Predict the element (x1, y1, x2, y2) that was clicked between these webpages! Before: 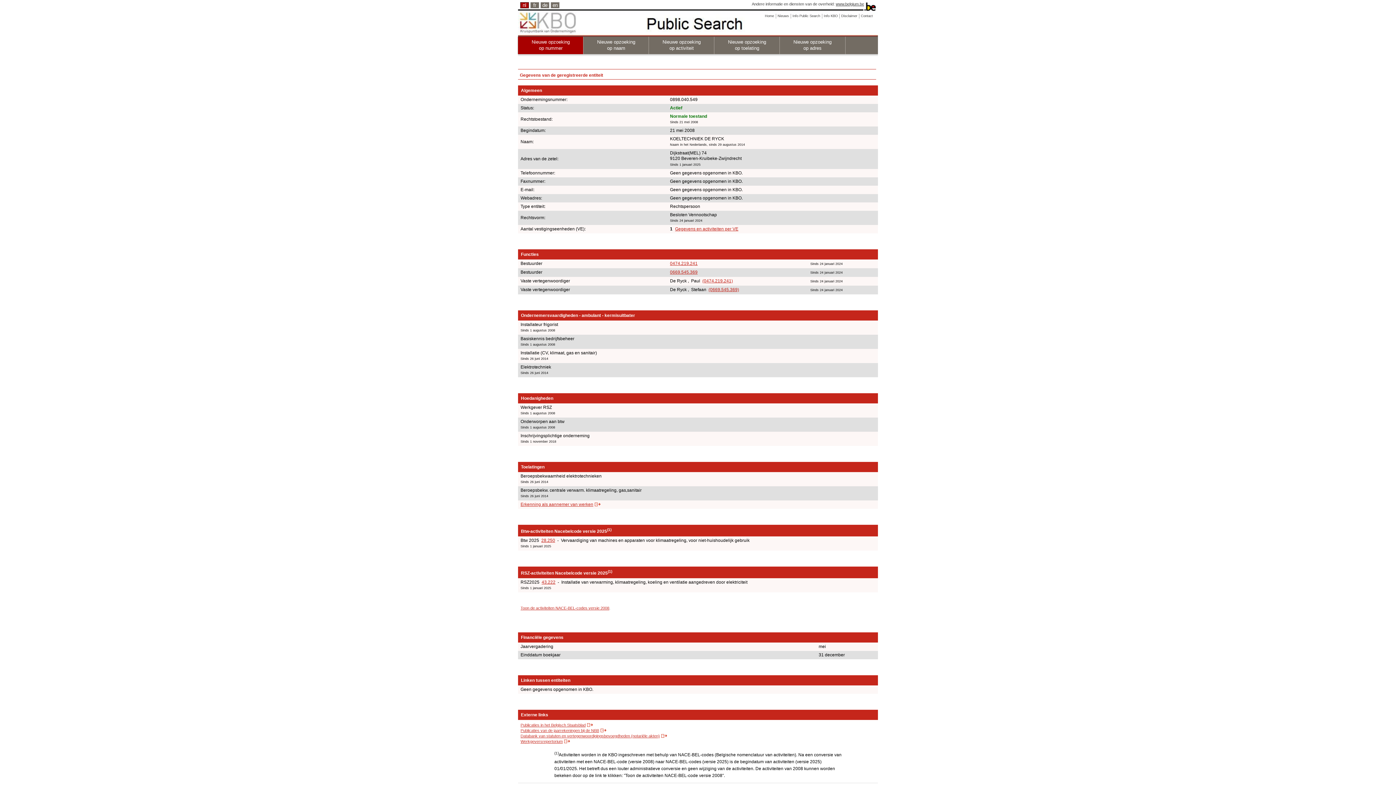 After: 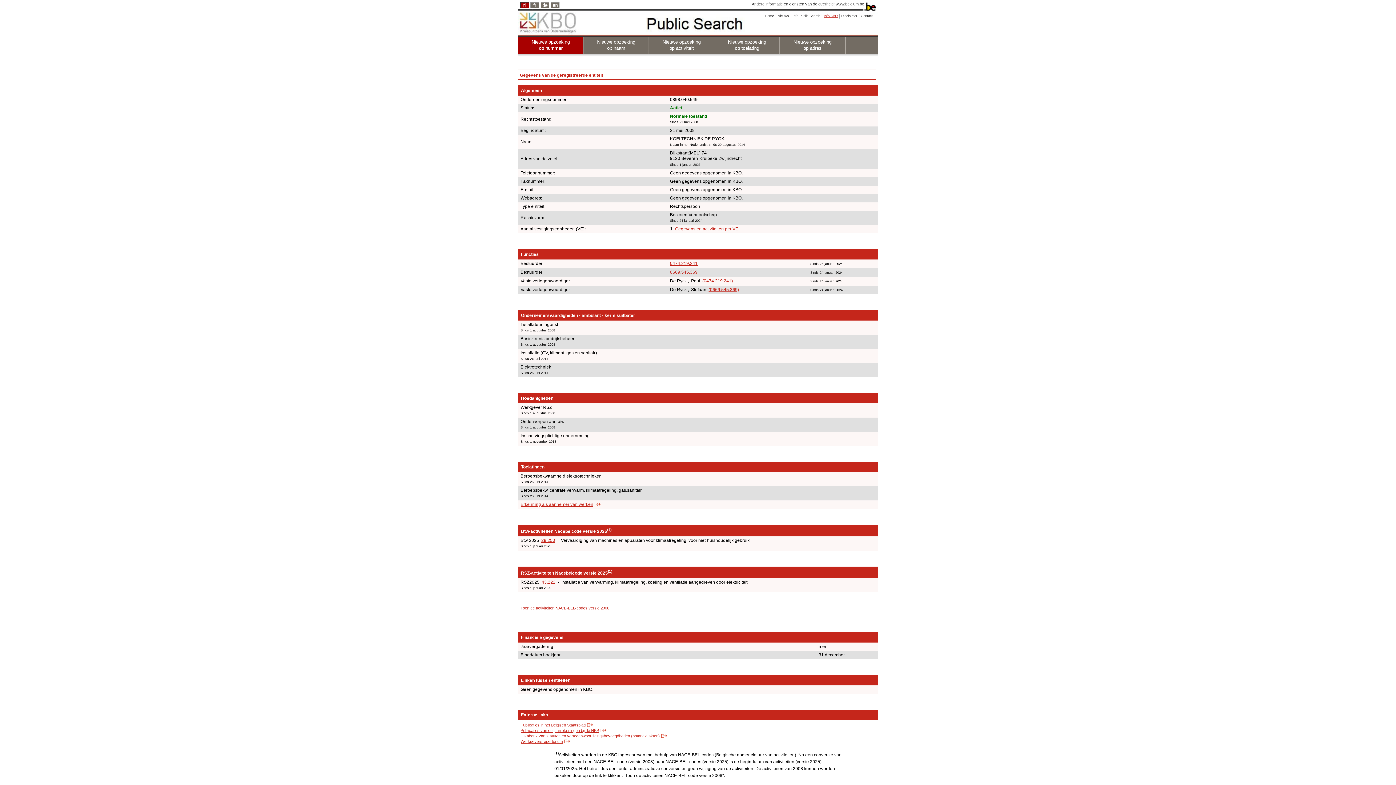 Action: label: Info KBO bbox: (822, 13, 840, 18)